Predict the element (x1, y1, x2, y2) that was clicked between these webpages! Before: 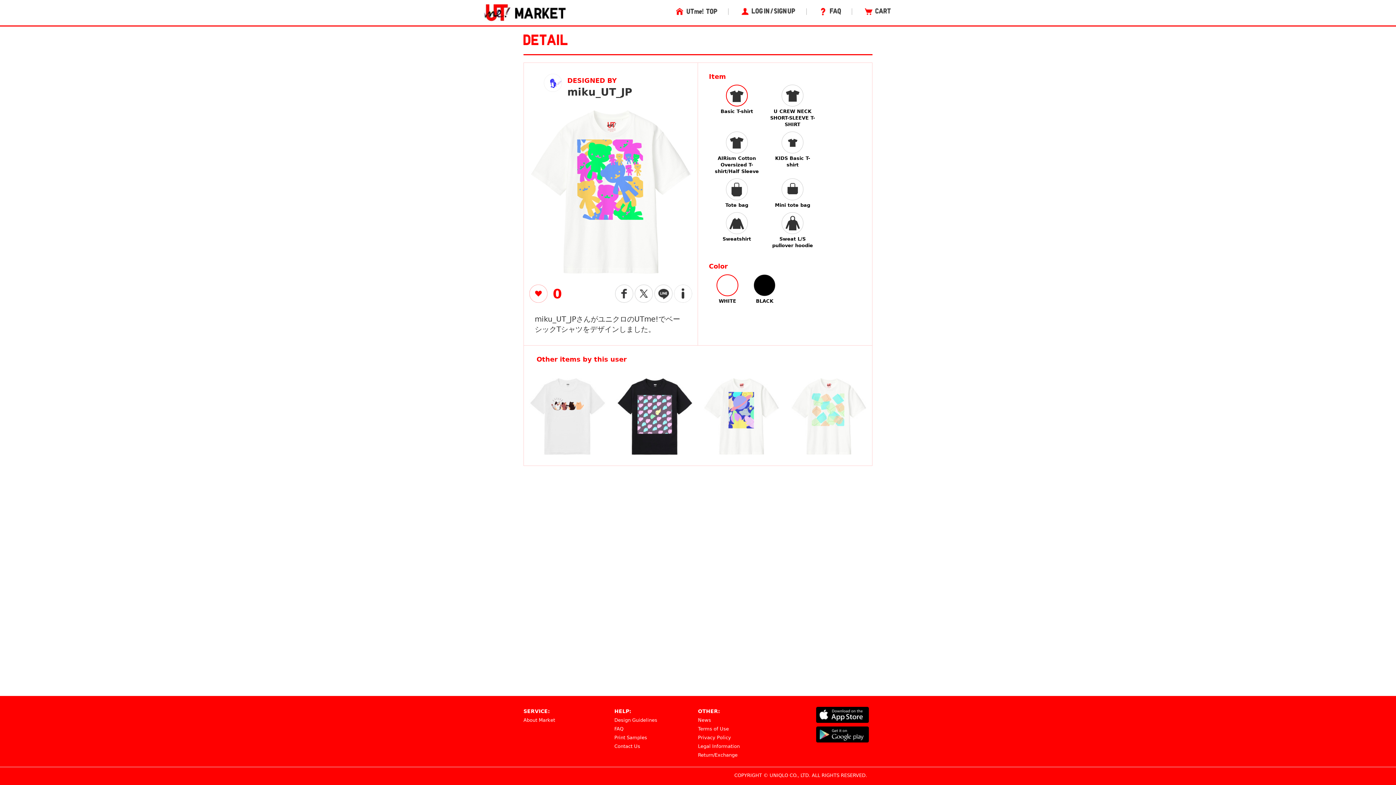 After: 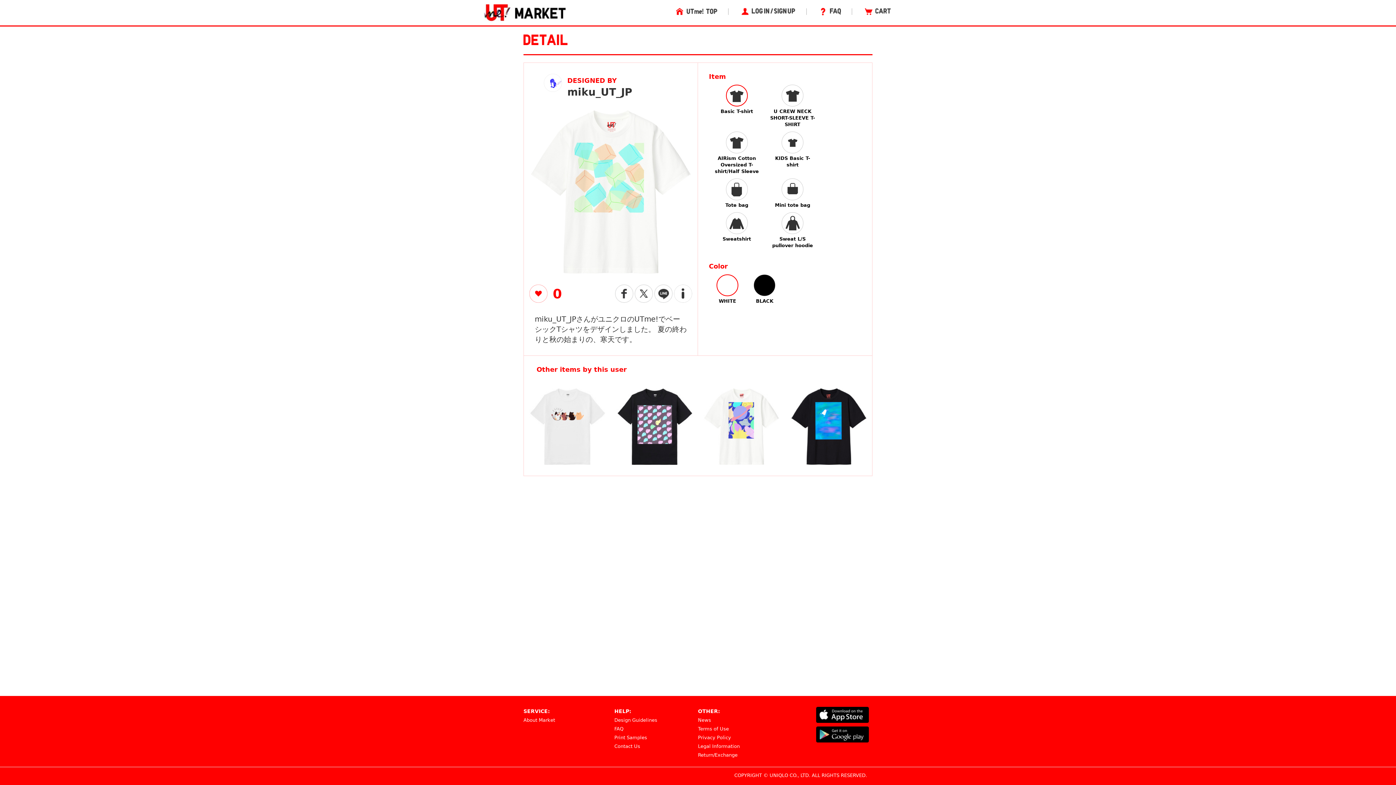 Action: bbox: (790, 413, 867, 419)